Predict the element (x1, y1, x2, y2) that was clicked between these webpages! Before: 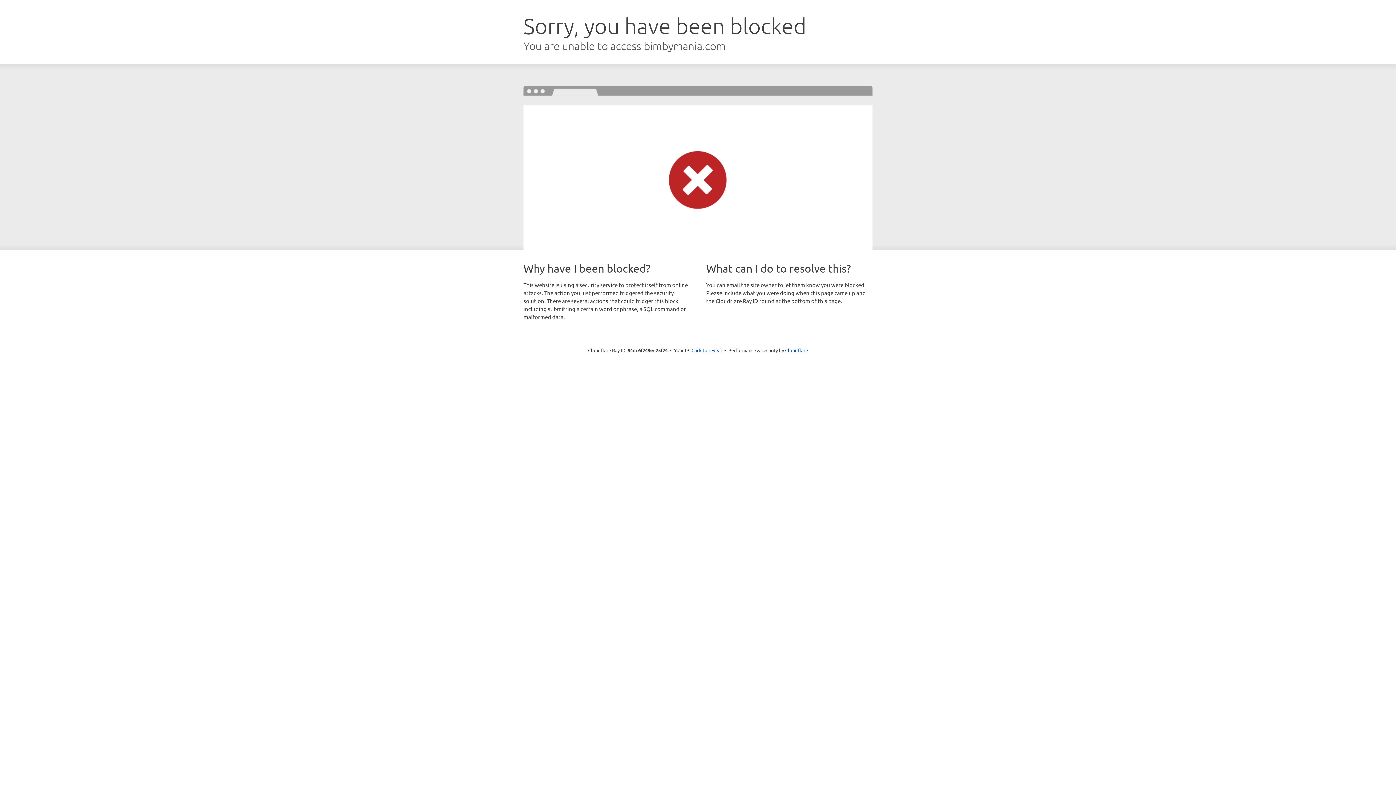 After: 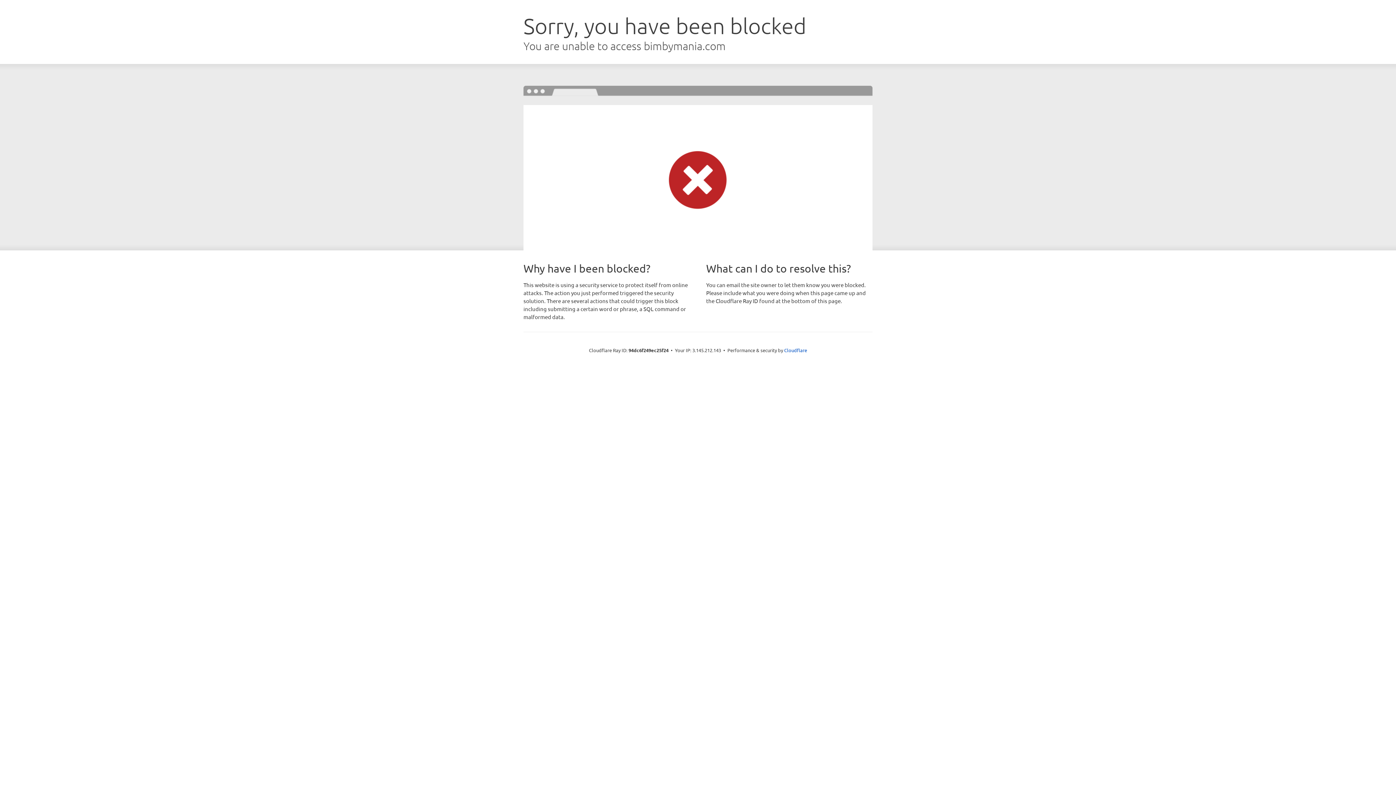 Action: label: Click to reveal bbox: (691, 346, 722, 353)